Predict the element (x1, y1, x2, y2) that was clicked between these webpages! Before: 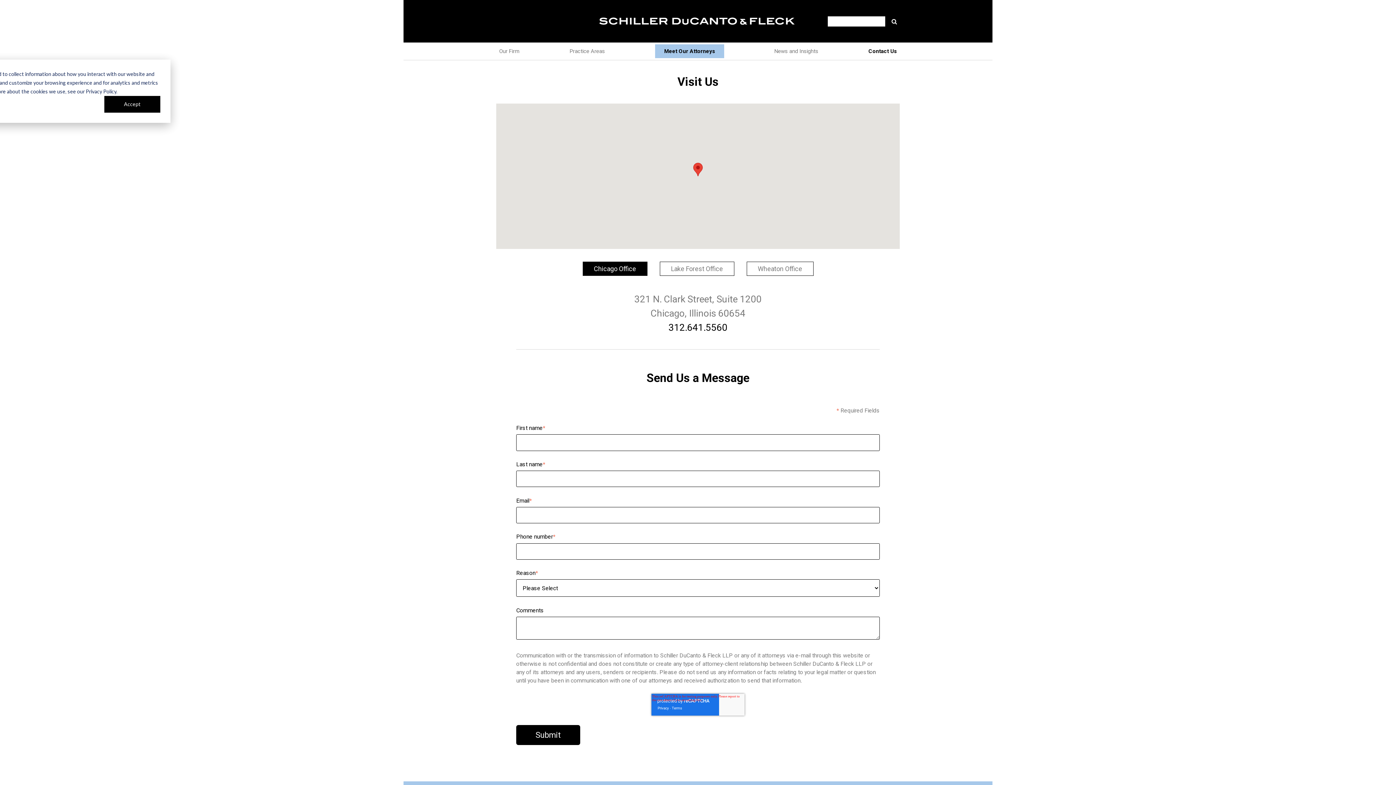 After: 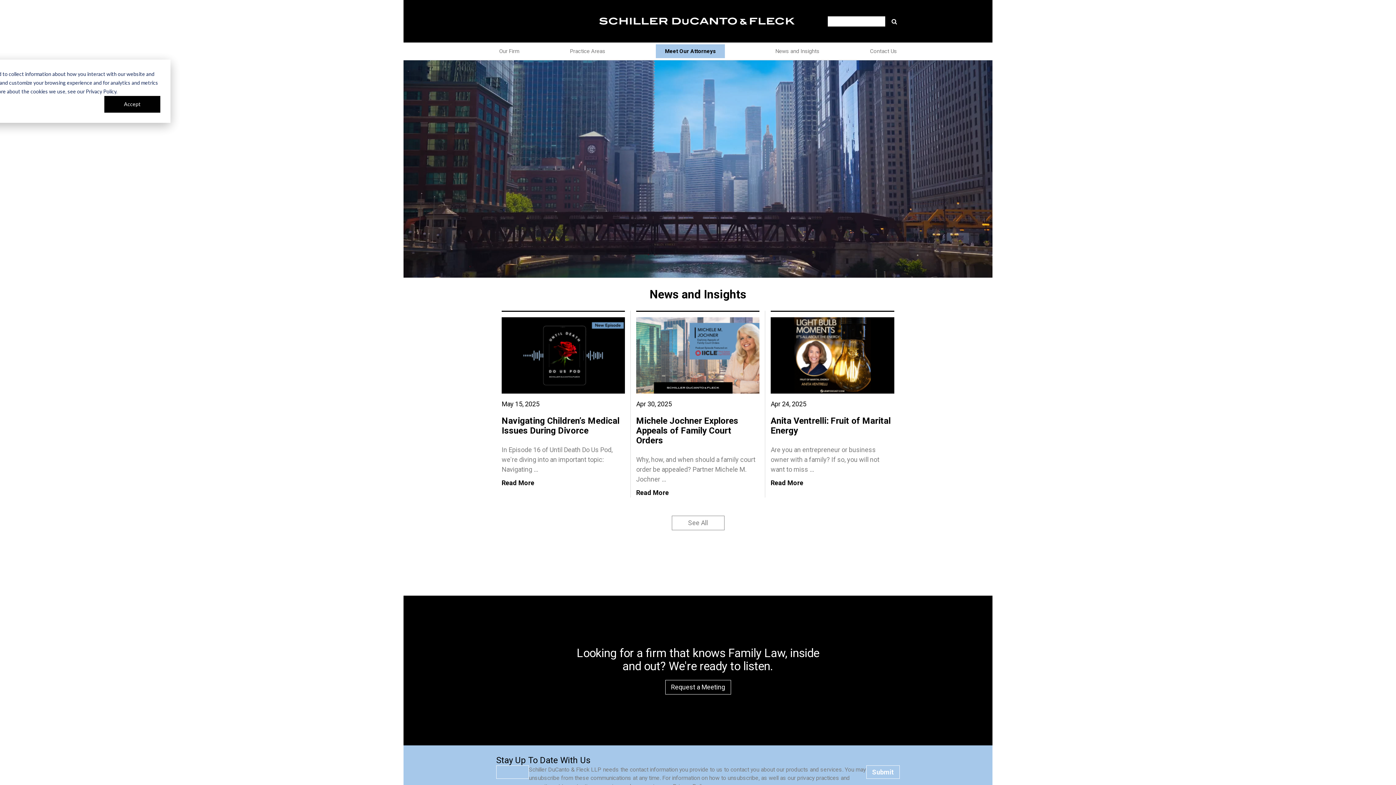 Action: bbox: (596, 21, 800, 29)